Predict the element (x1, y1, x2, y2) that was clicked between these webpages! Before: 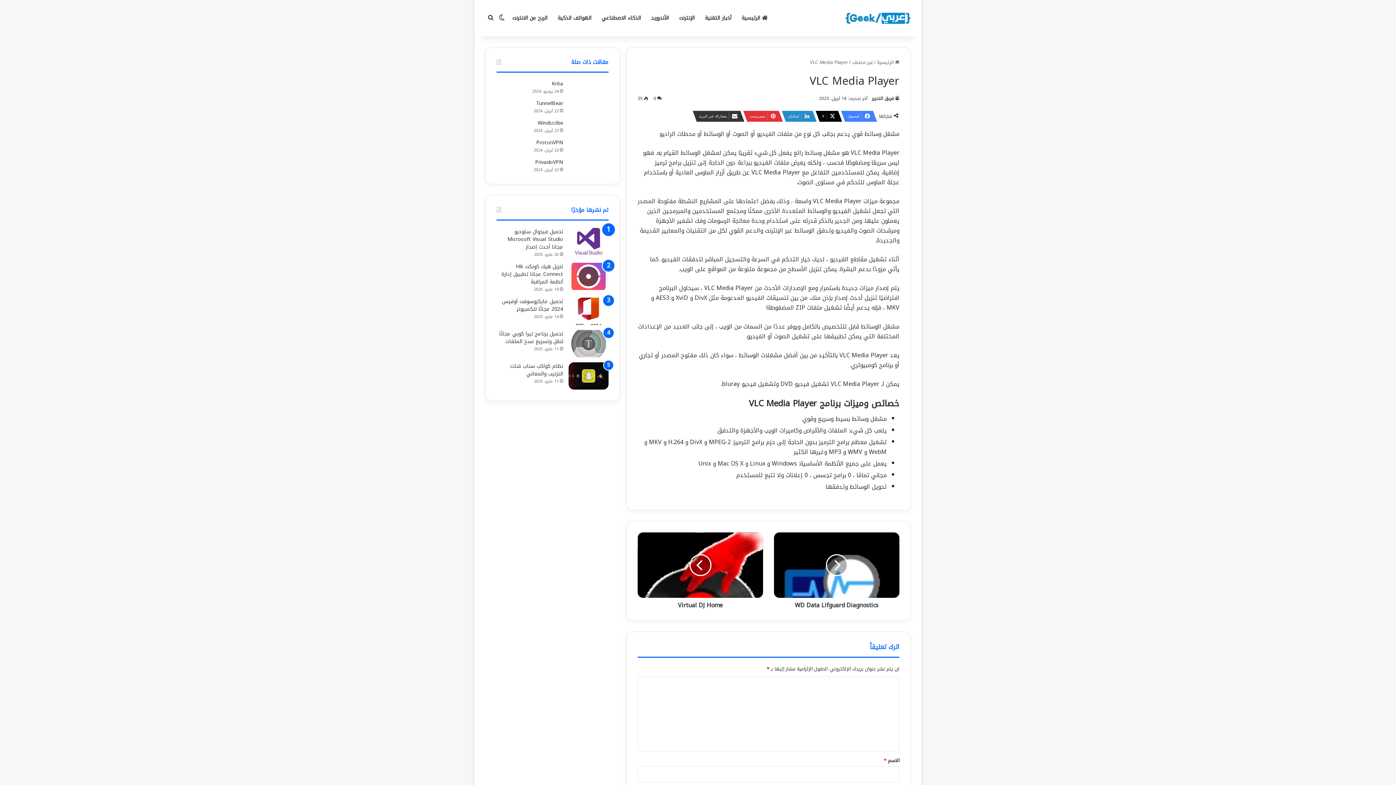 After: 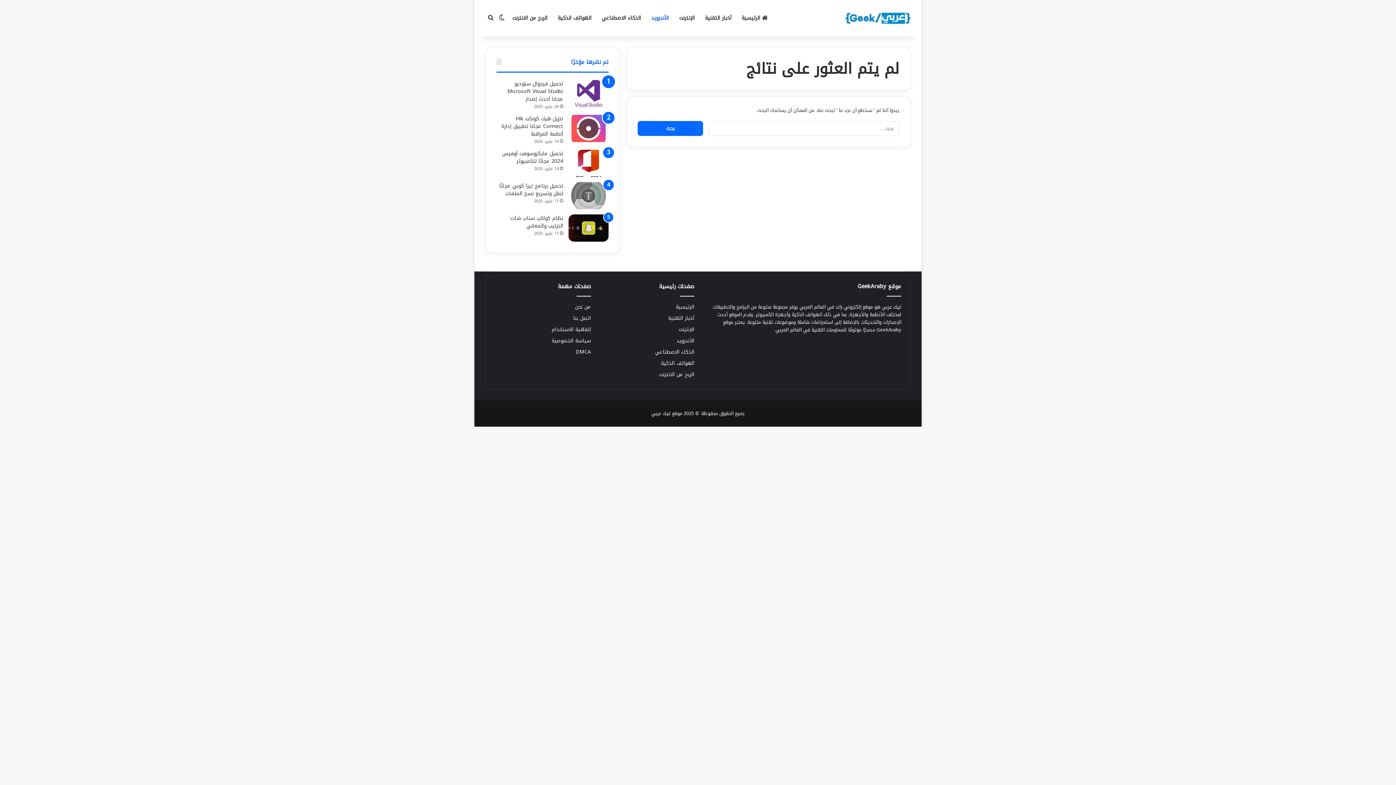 Action: bbox: (646, 0, 674, 36) label: الأندرويد